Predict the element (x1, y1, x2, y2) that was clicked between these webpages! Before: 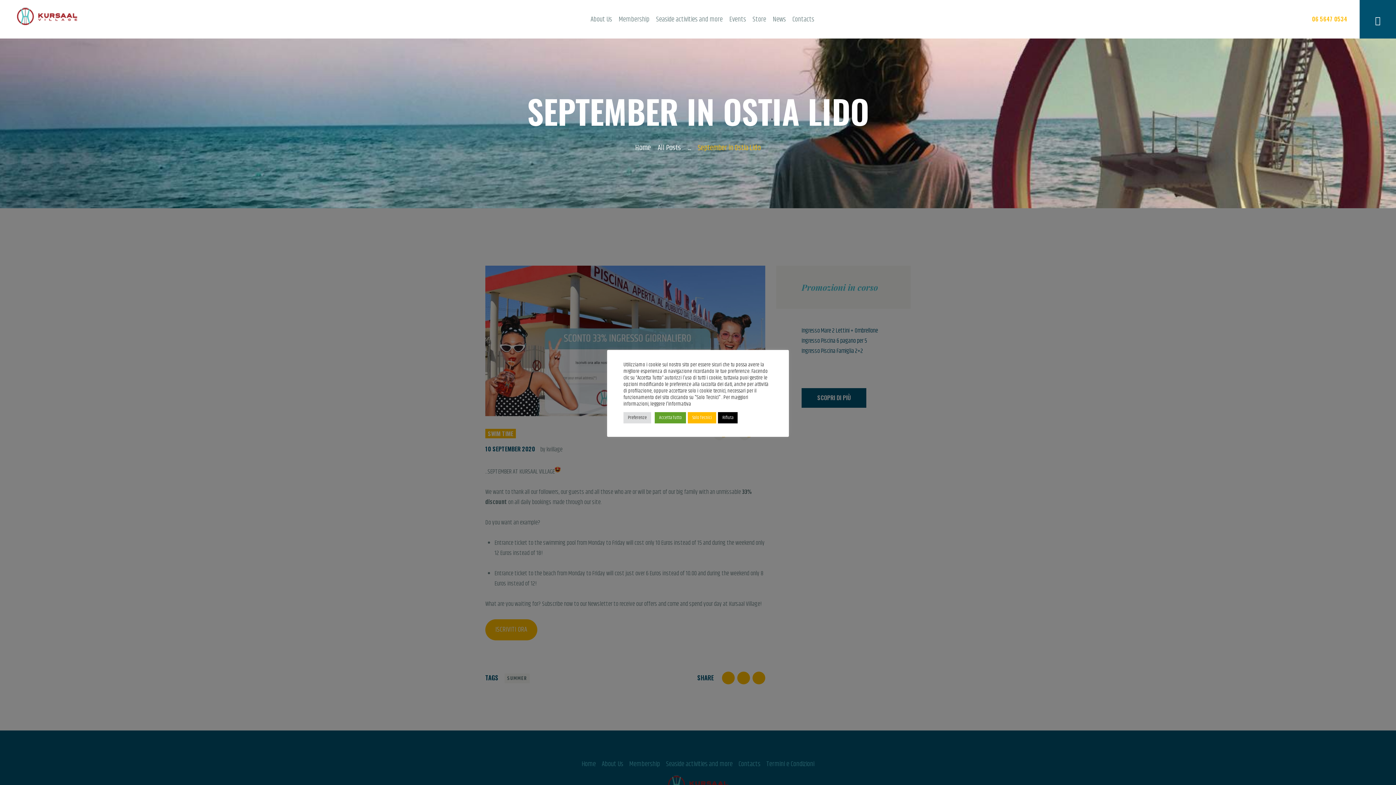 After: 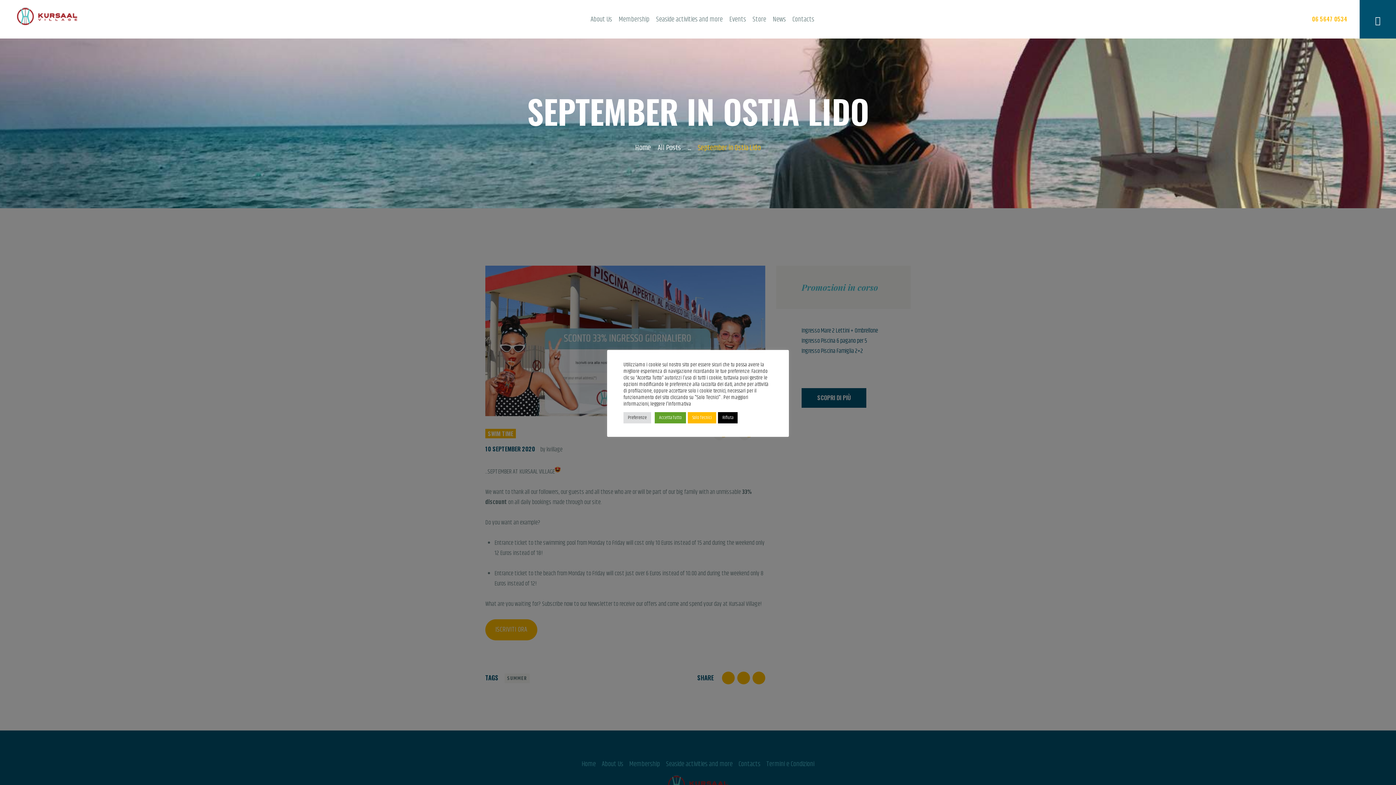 Action: bbox: (817, 7, 824, 21)